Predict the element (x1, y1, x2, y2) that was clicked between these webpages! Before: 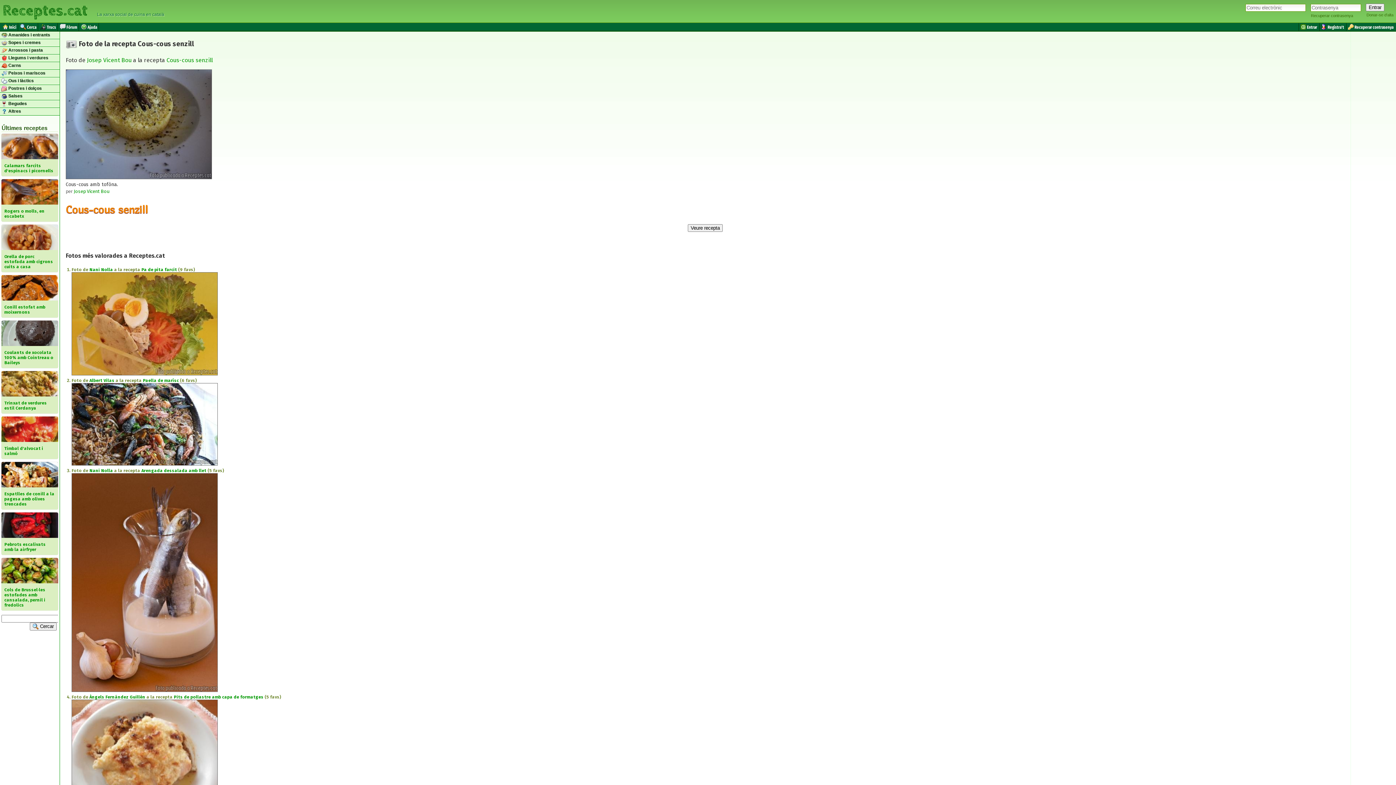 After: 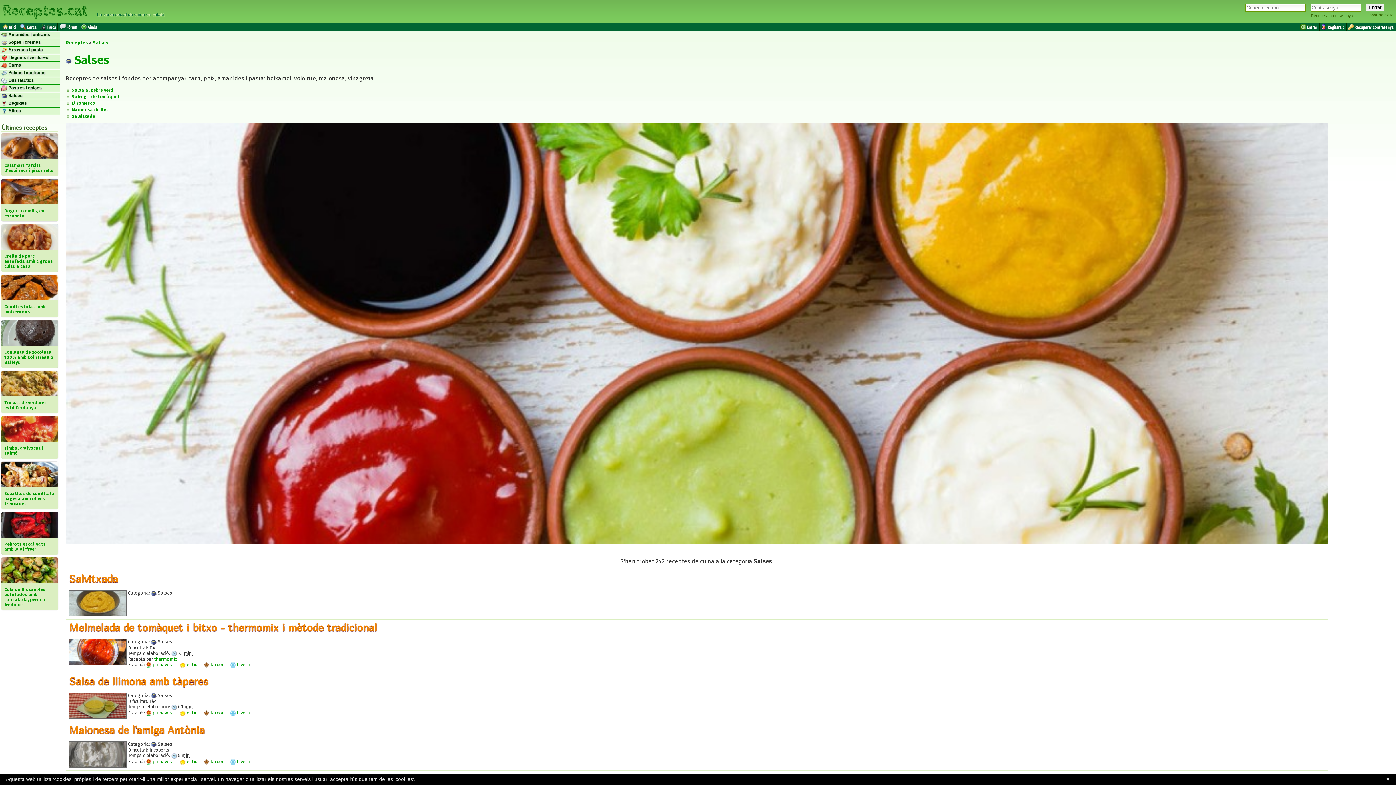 Action: bbox: (0, 92, 59, 100) label:  Salses